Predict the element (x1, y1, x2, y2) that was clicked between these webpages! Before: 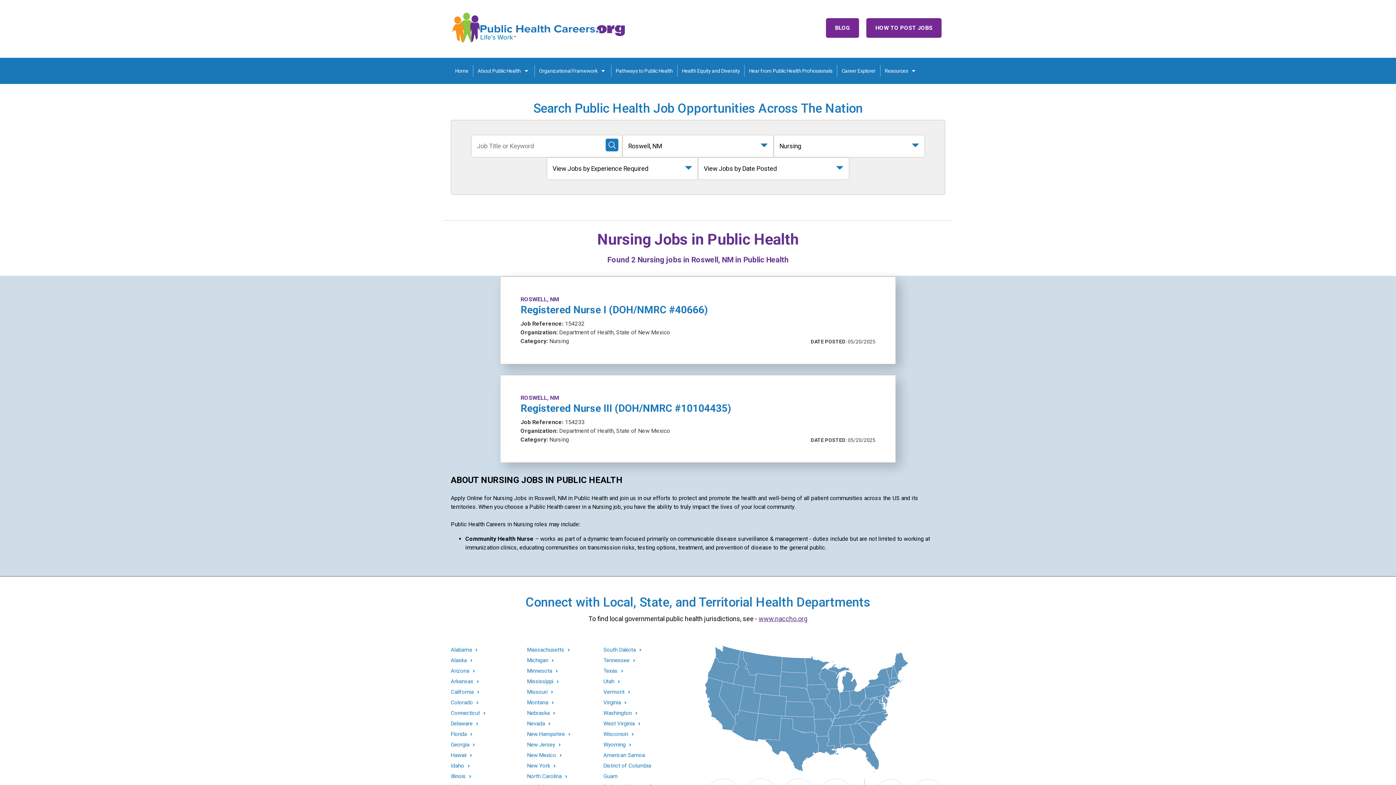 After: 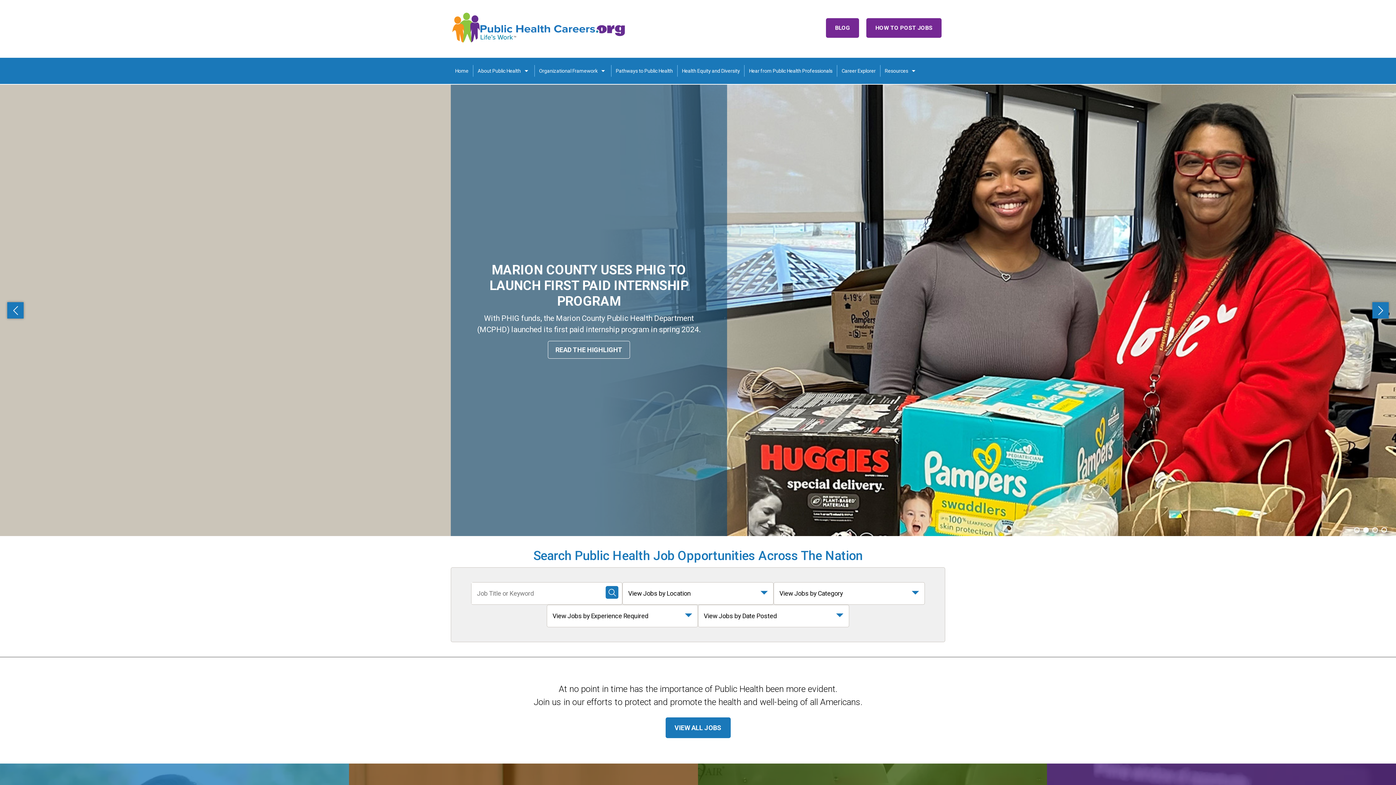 Action: bbox: (450, 37, 626, 44)